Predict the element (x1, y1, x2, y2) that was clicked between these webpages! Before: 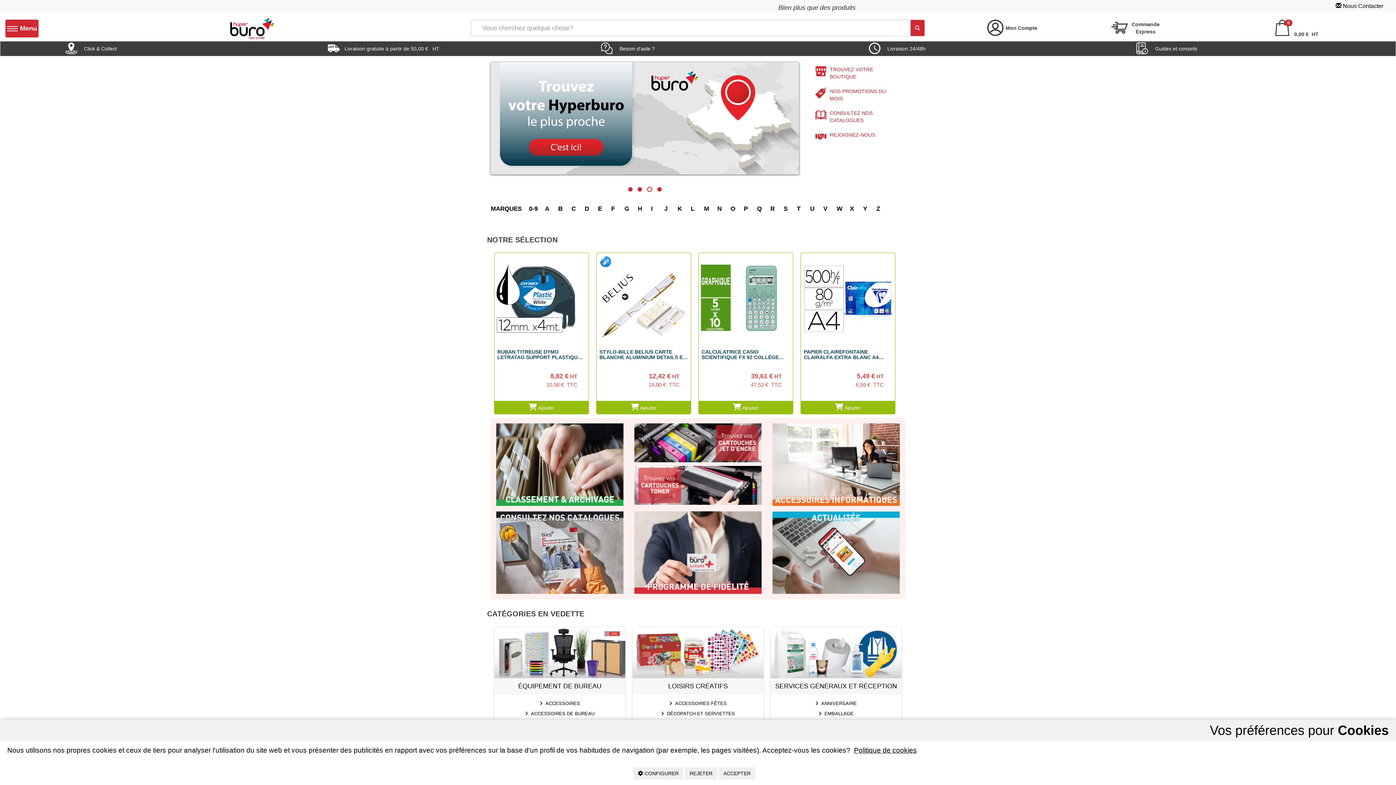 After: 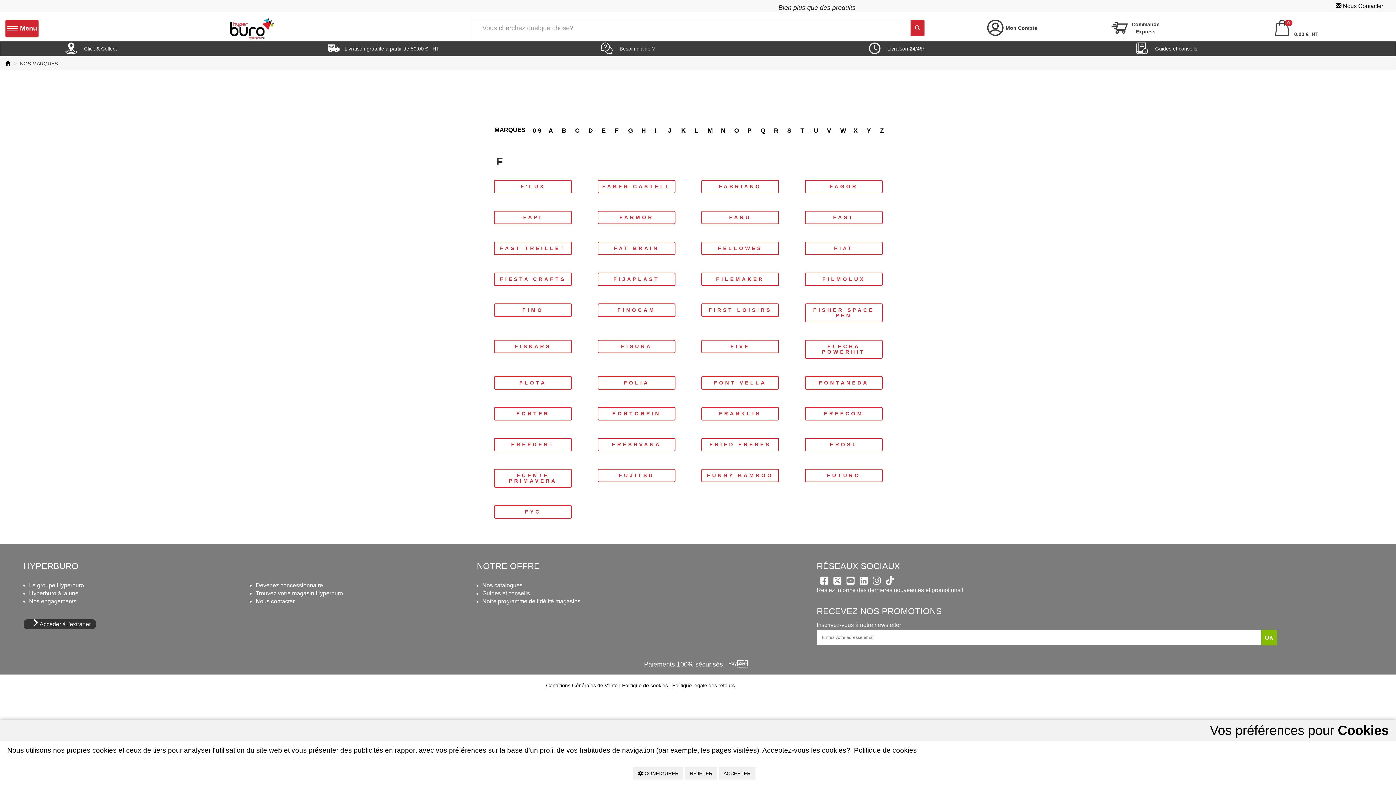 Action: label: F bbox: (607, 201, 618, 215)